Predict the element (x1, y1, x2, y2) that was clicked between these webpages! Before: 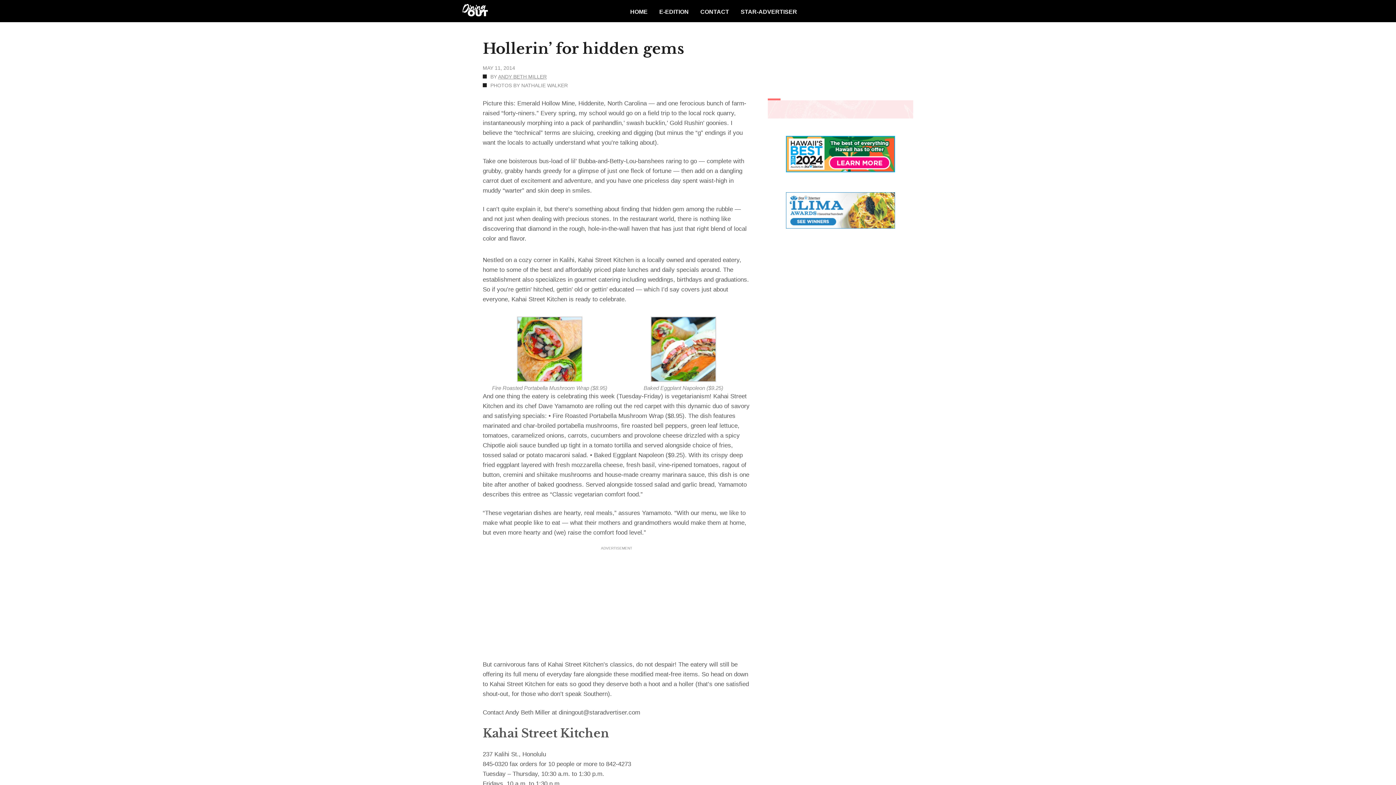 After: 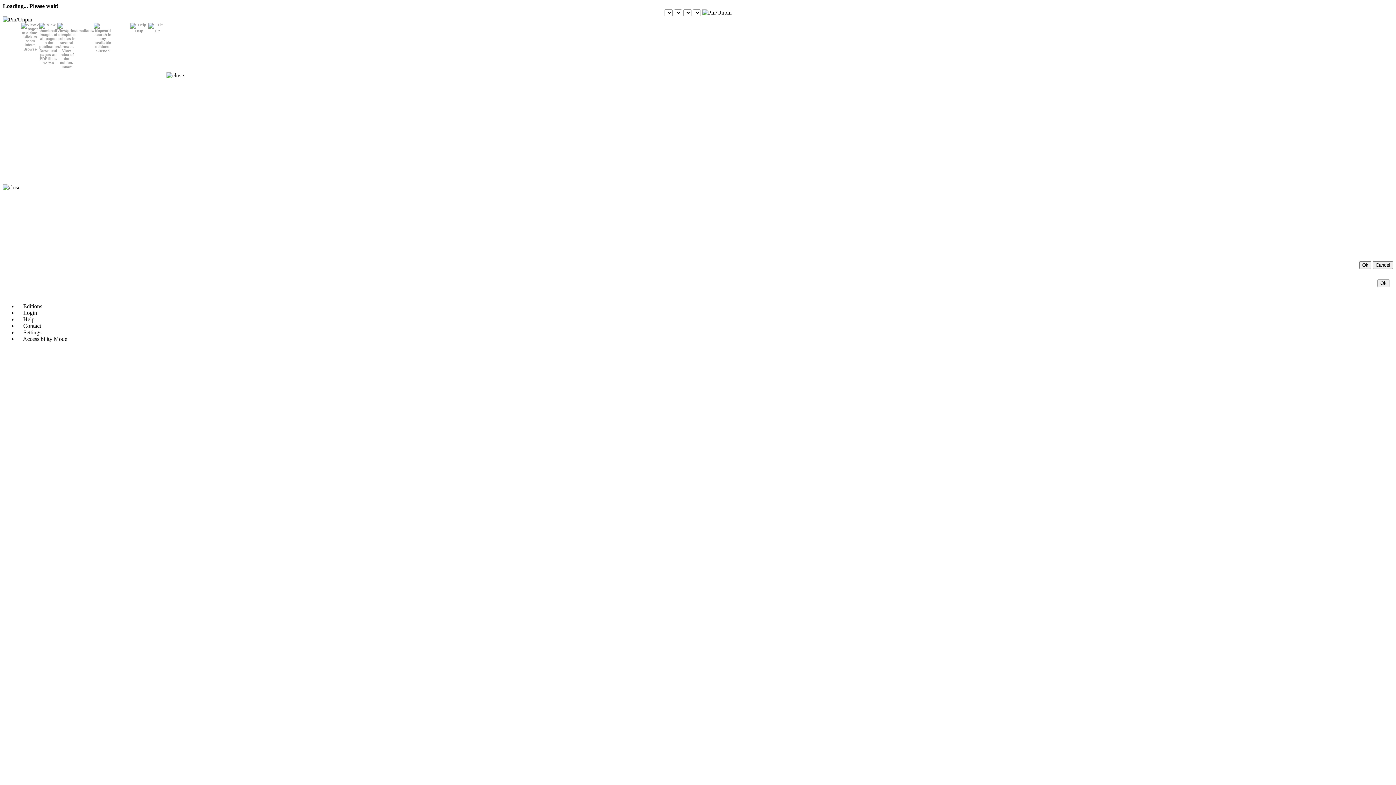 Action: label: E-EDITION bbox: (653, 0, 694, 22)